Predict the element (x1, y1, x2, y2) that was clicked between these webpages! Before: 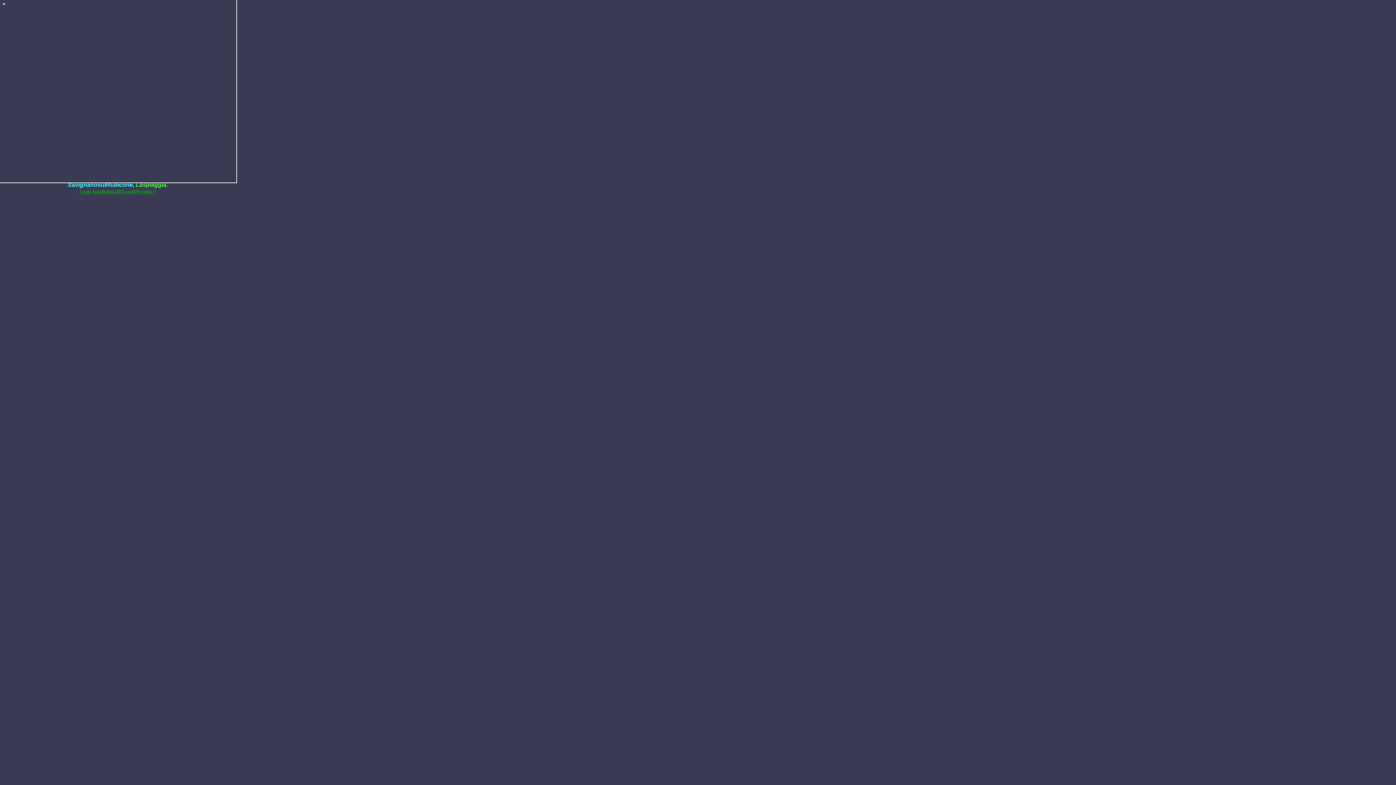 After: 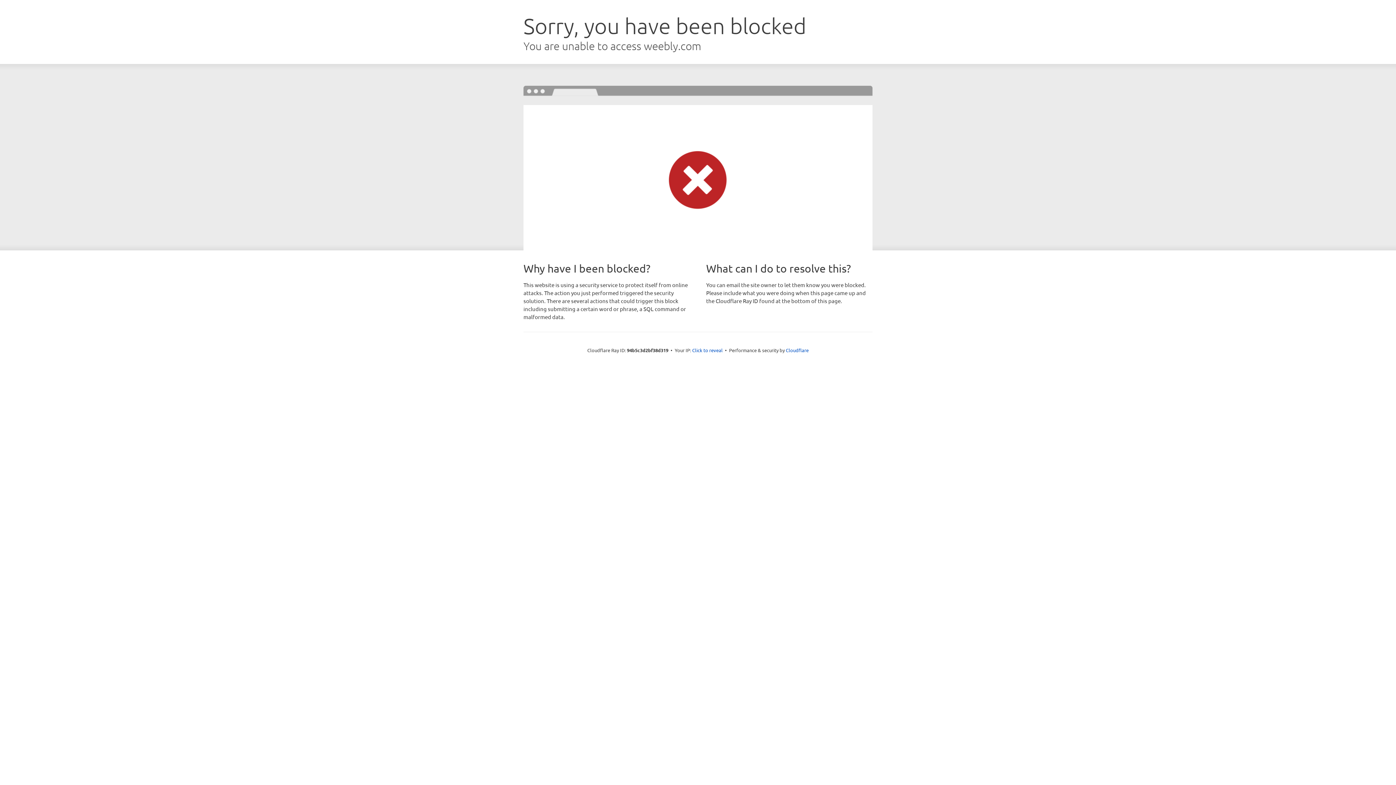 Action: bbox: (79, 188, 156, 194) label: ( um-surabaya180.weebly.com/ )